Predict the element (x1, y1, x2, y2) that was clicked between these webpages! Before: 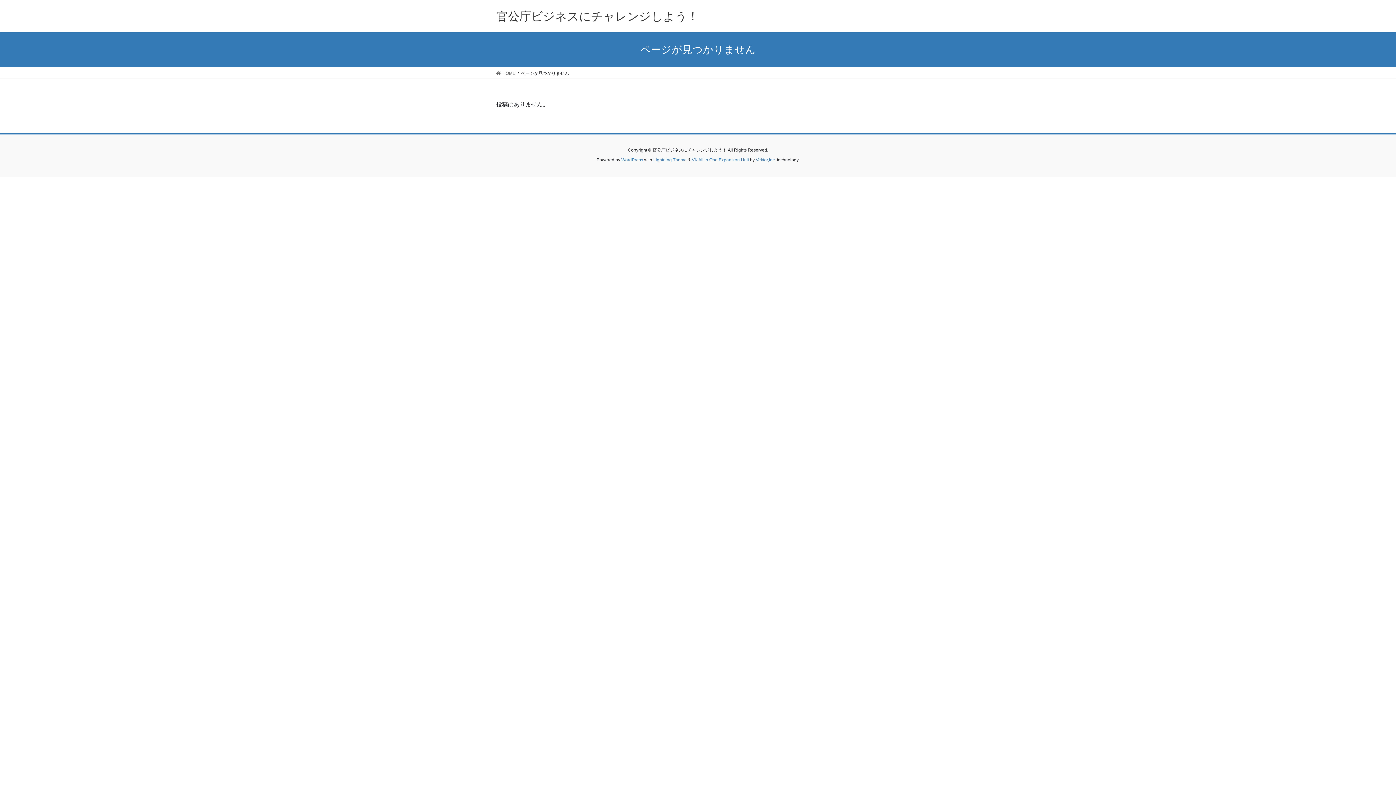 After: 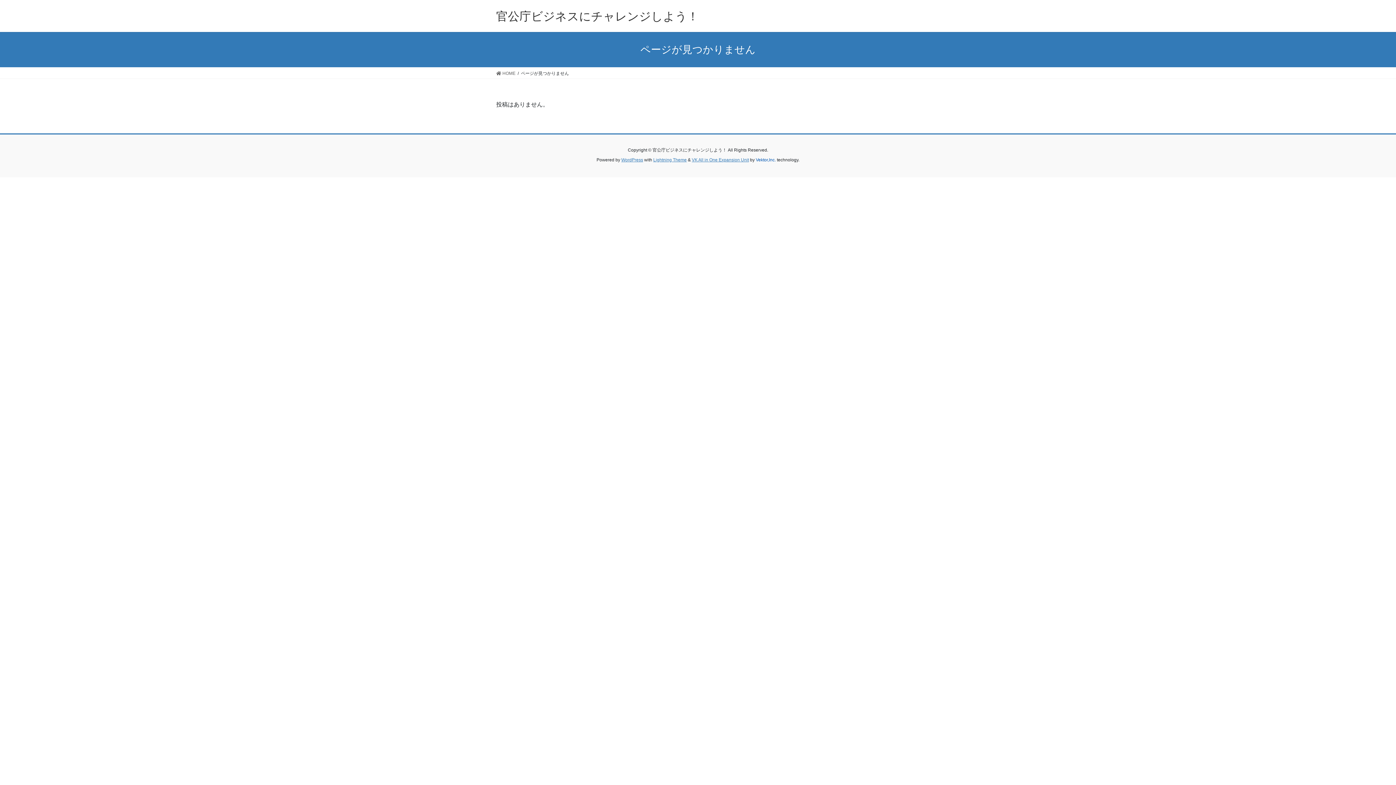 Action: label: Vektor,Inc. bbox: (756, 157, 776, 162)